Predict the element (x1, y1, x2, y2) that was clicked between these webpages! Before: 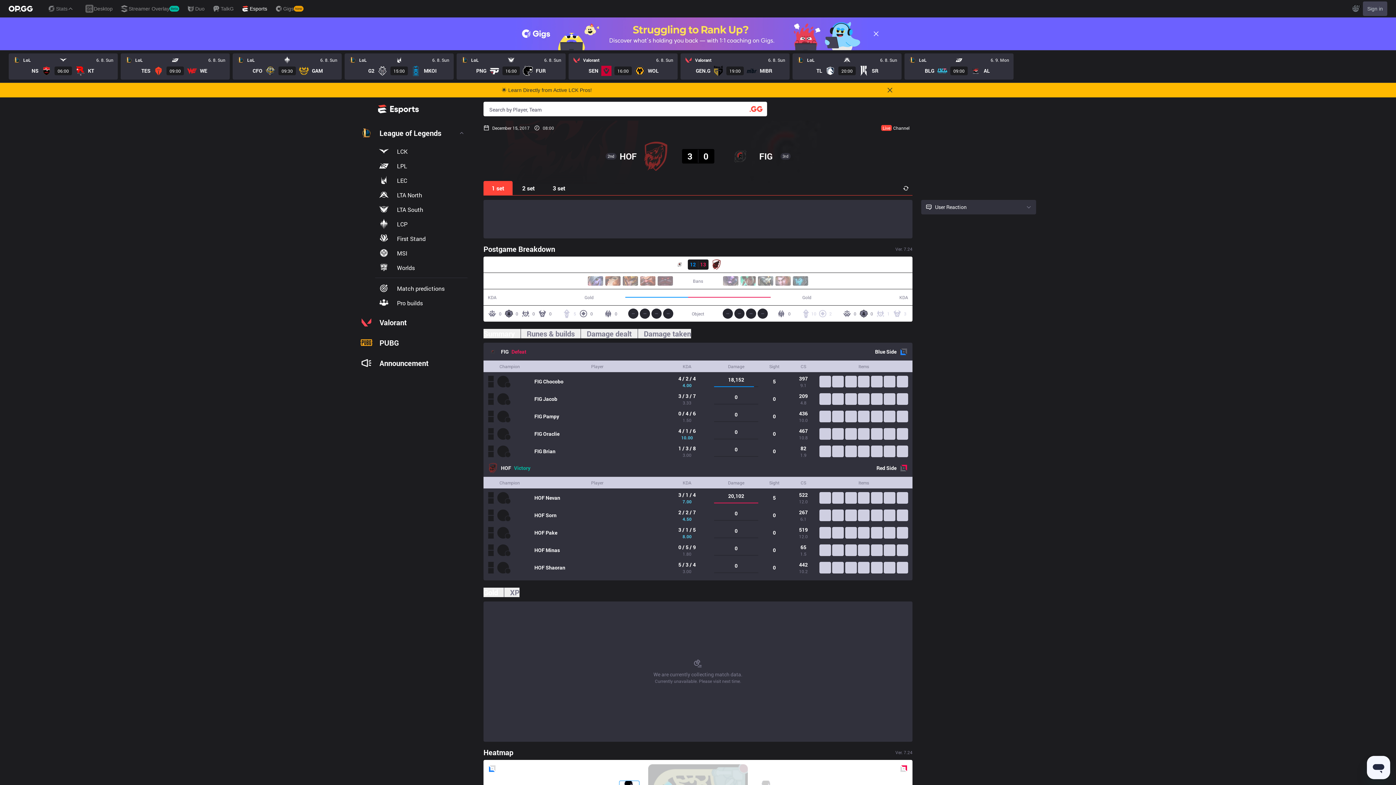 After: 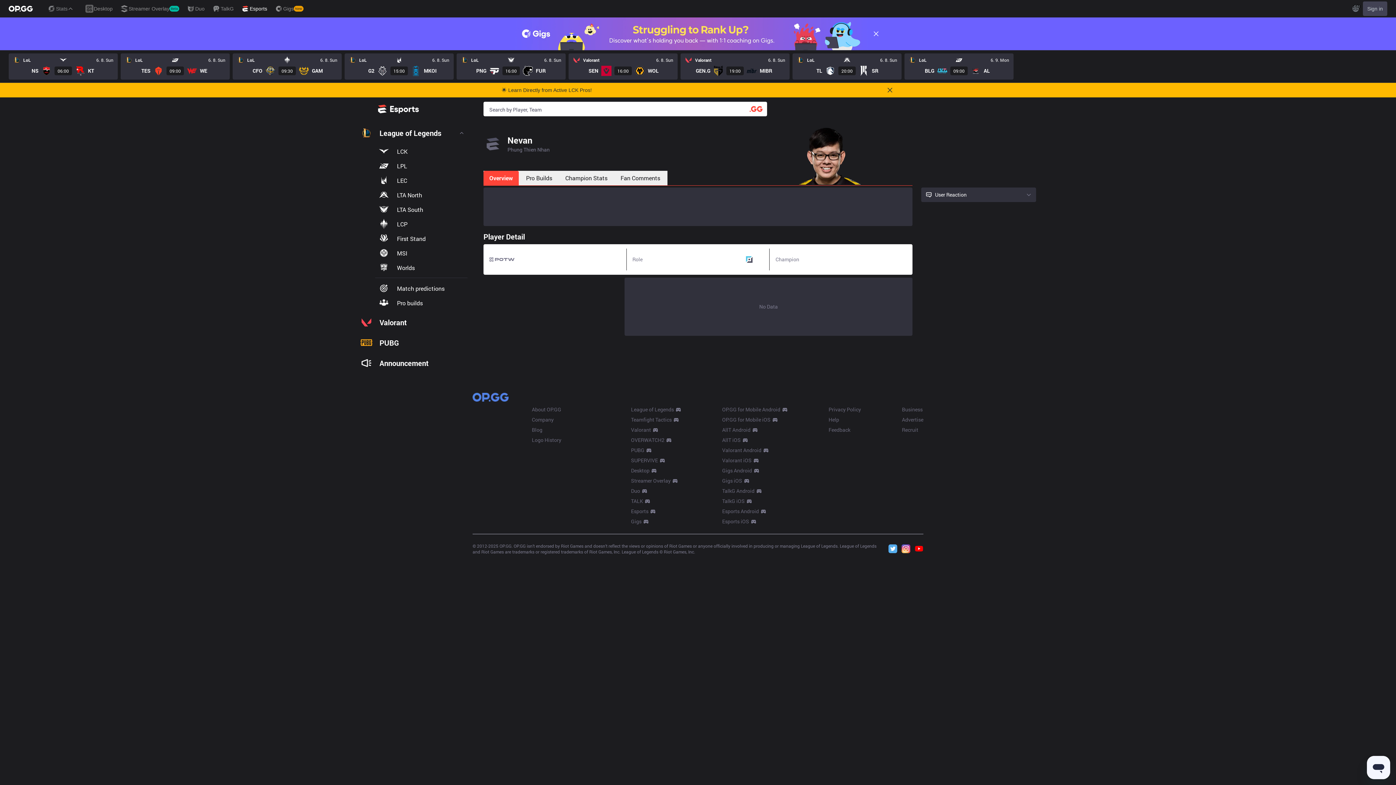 Action: label: HOF Nevan bbox: (534, 494, 560, 501)